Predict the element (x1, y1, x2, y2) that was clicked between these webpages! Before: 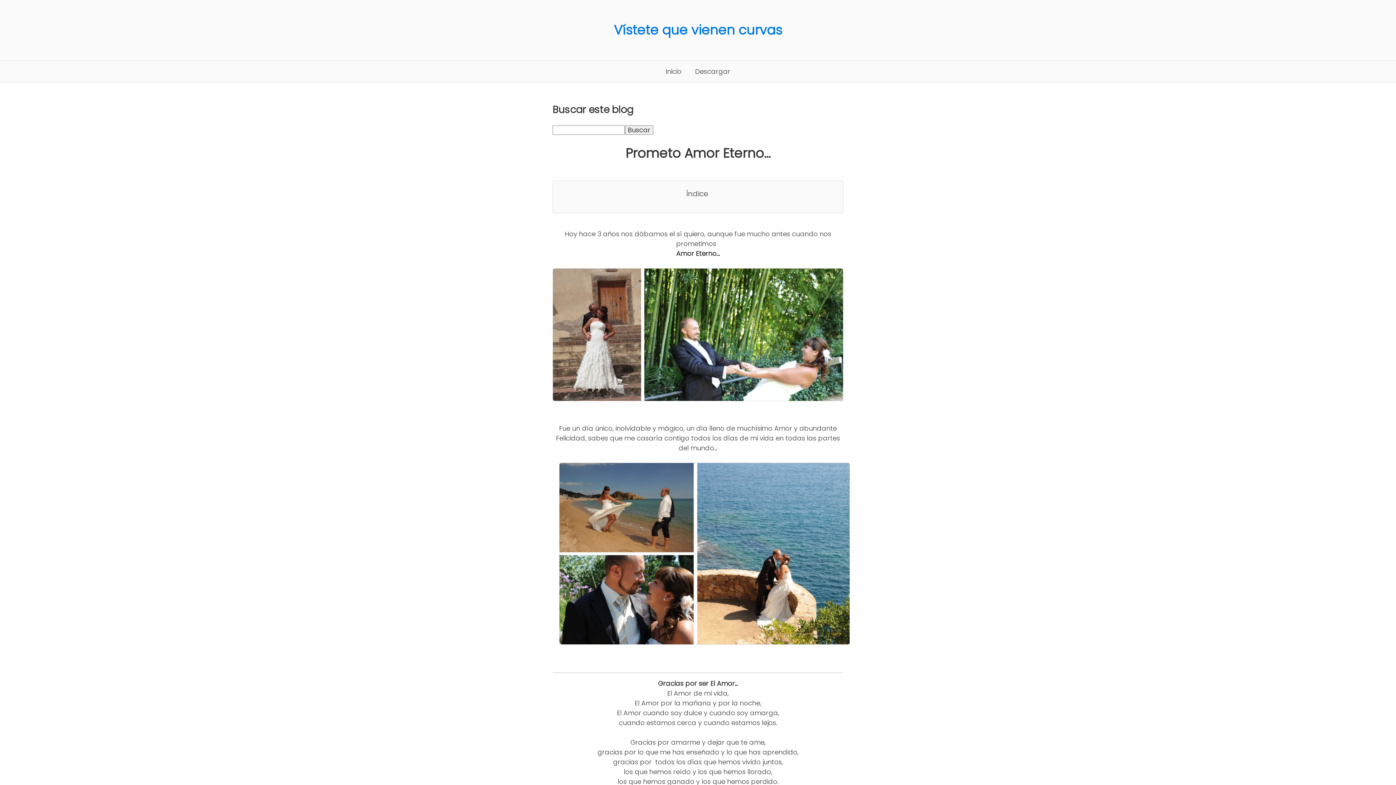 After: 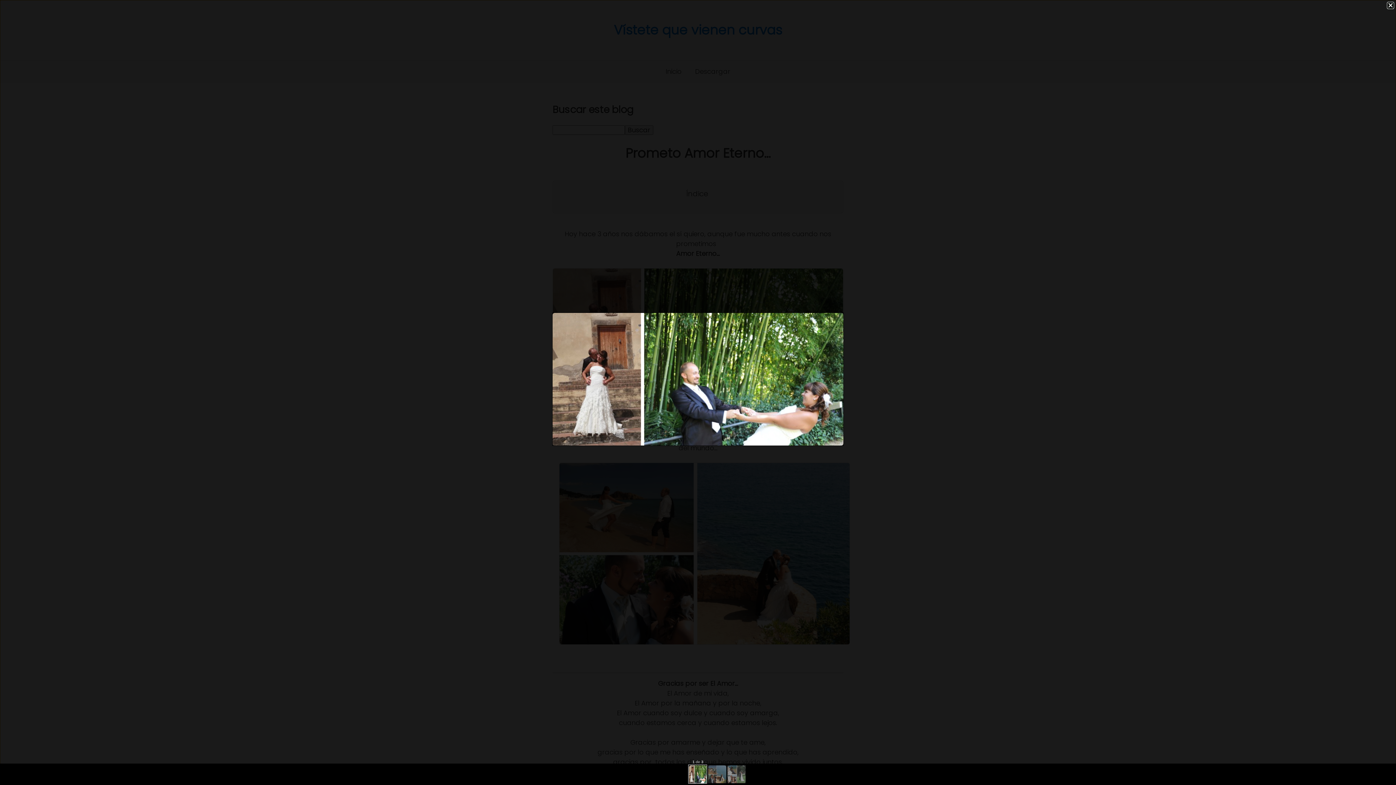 Action: bbox: (552, 394, 843, 403)